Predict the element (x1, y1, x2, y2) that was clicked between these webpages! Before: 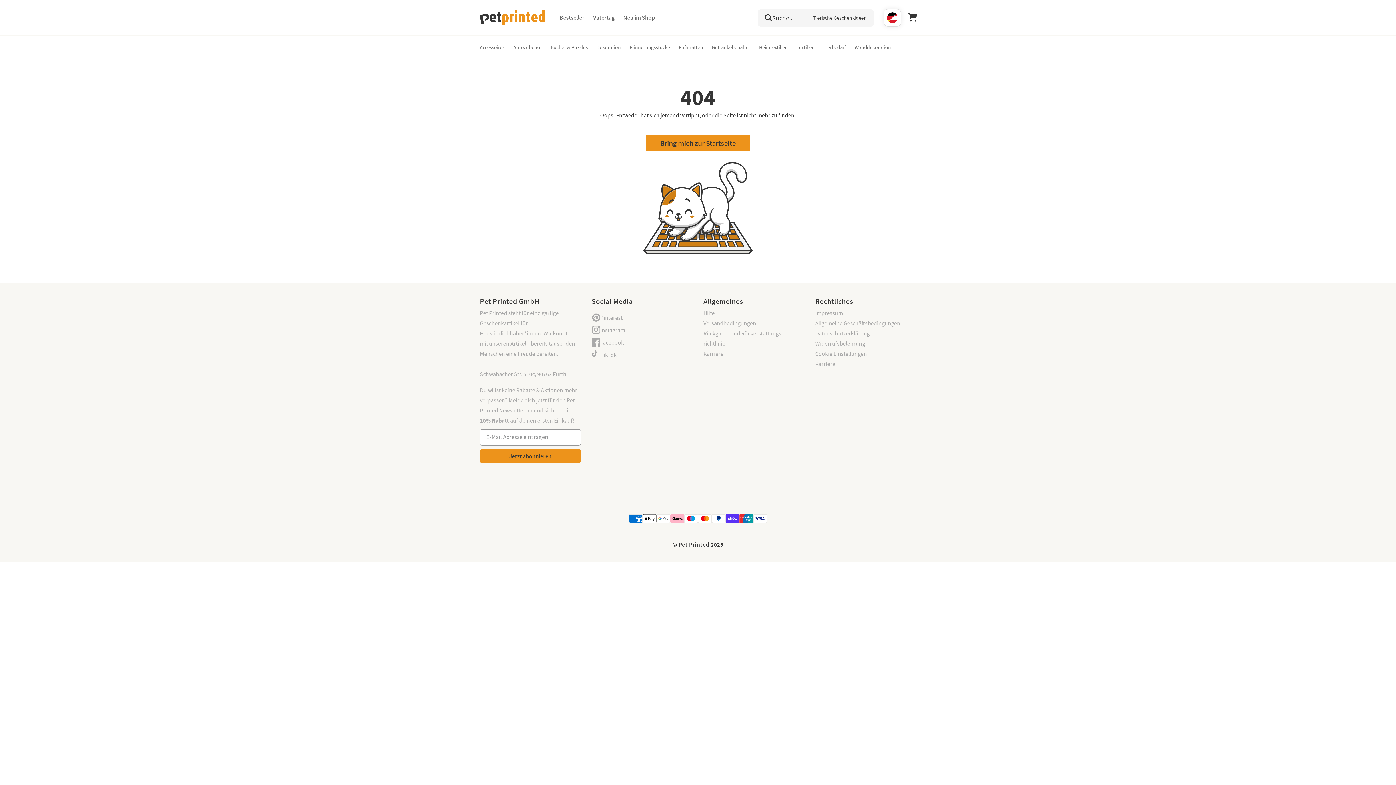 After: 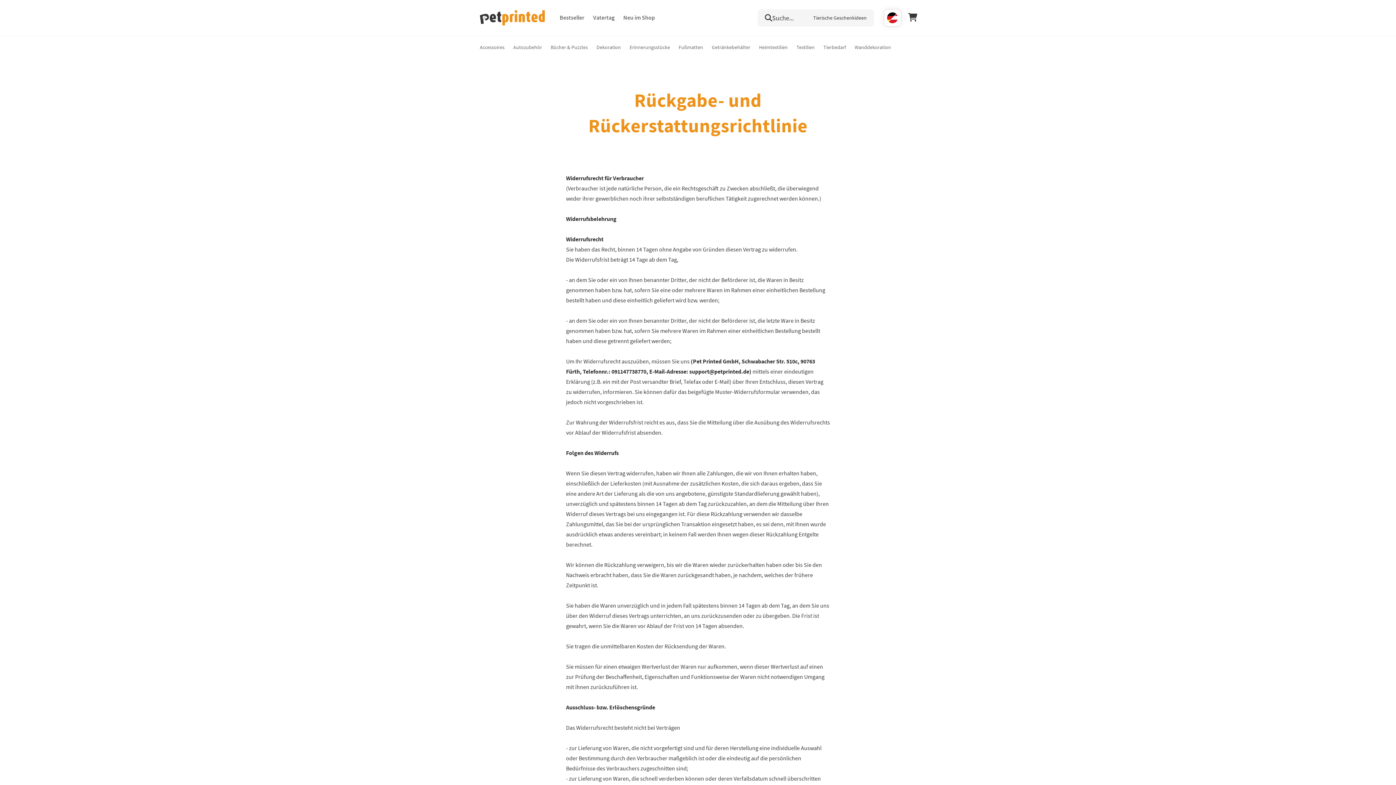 Action: bbox: (703, 328, 799, 348) label: Rückgabe- und Rückerstattungs­richtlinie